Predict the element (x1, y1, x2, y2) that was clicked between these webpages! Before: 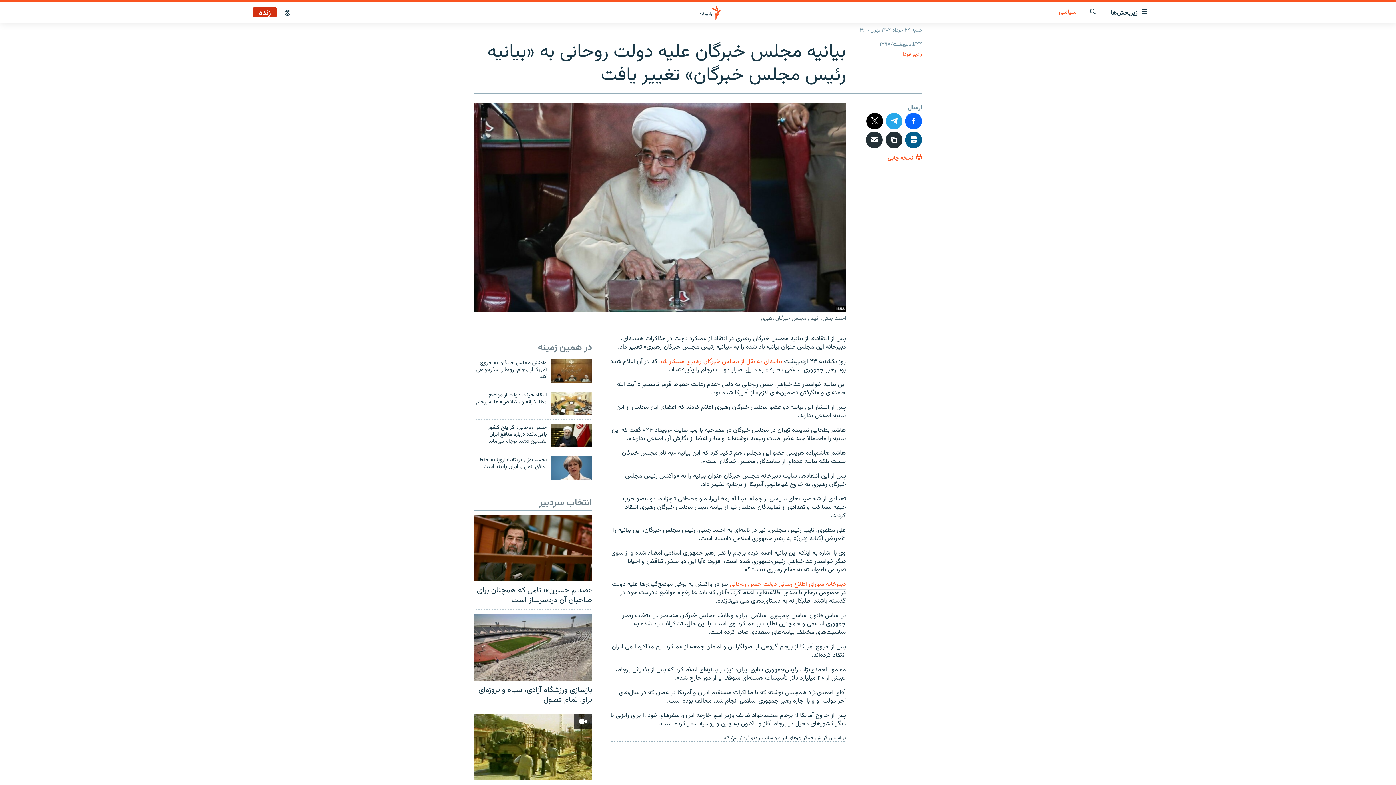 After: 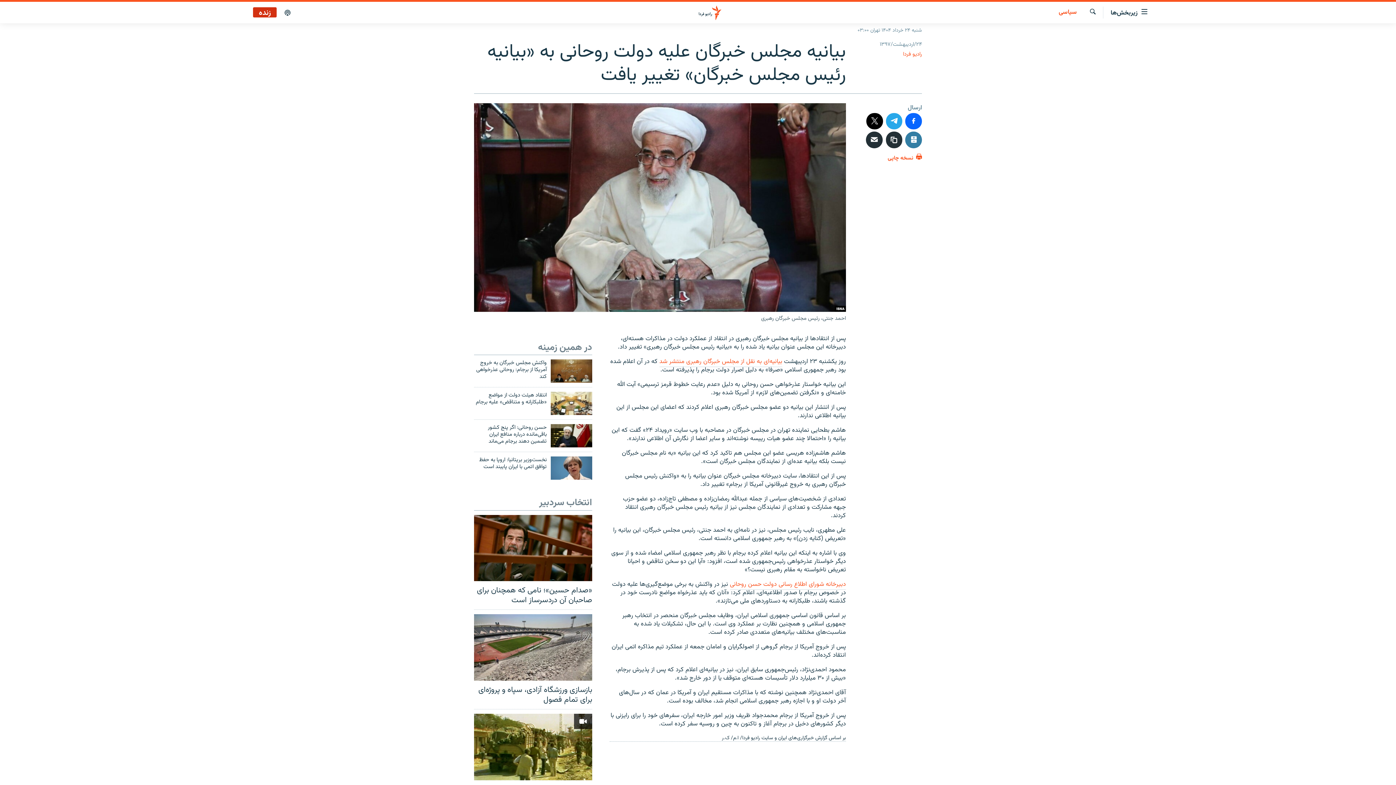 Action: bbox: (905, 131, 922, 148)